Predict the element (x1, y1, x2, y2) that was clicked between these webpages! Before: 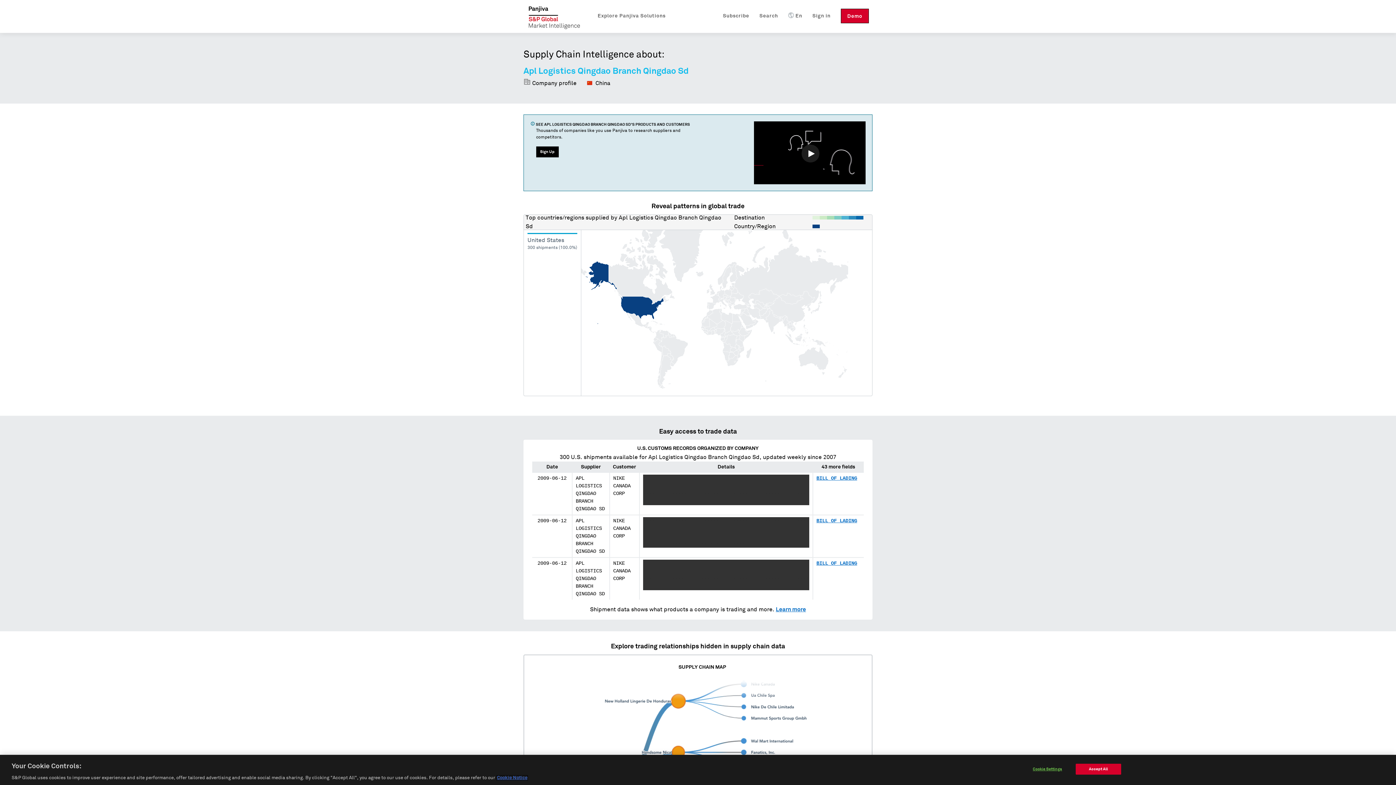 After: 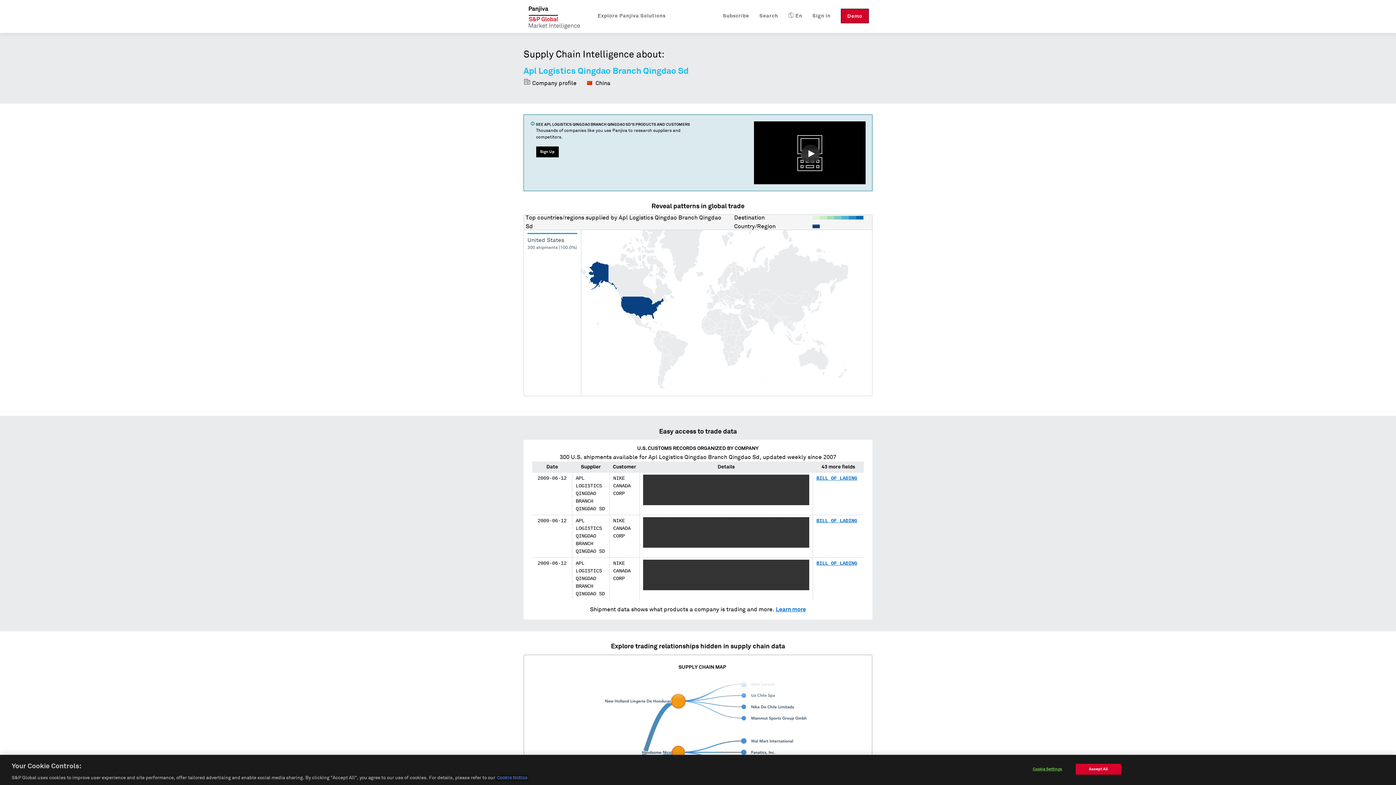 Action: bbox: (497, 776, 527, 780) label: More information about your privacy